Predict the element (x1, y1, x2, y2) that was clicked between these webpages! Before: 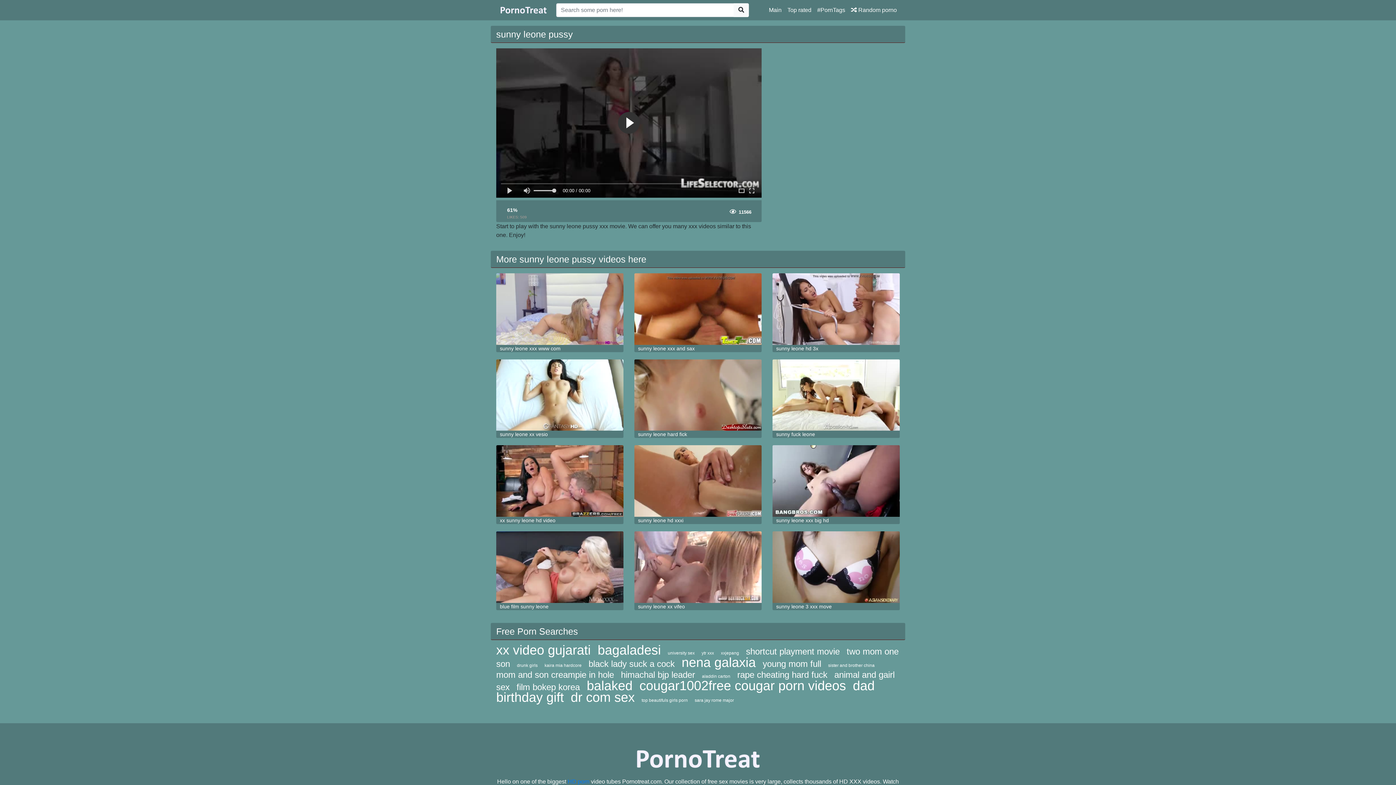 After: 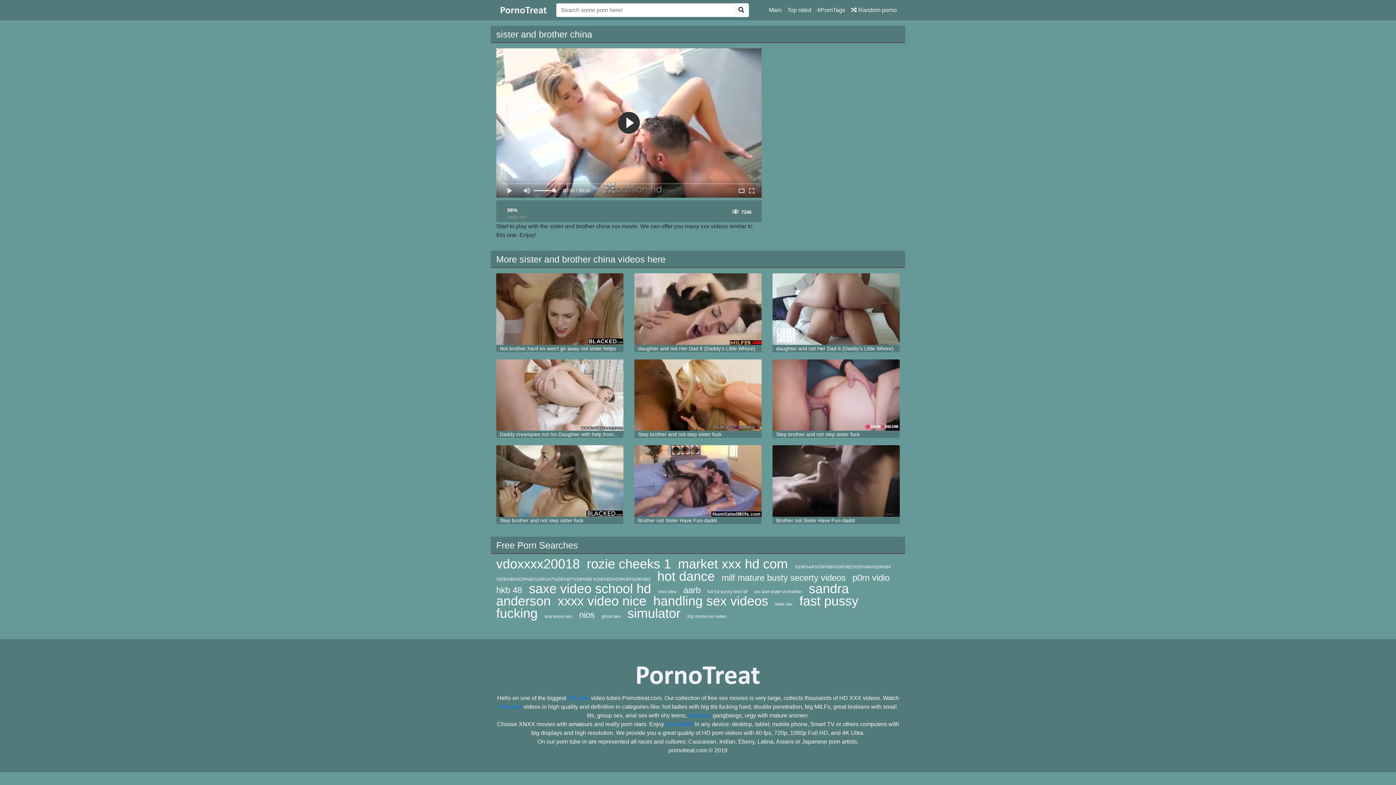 Action: bbox: (828, 663, 874, 668) label: sister and brother china